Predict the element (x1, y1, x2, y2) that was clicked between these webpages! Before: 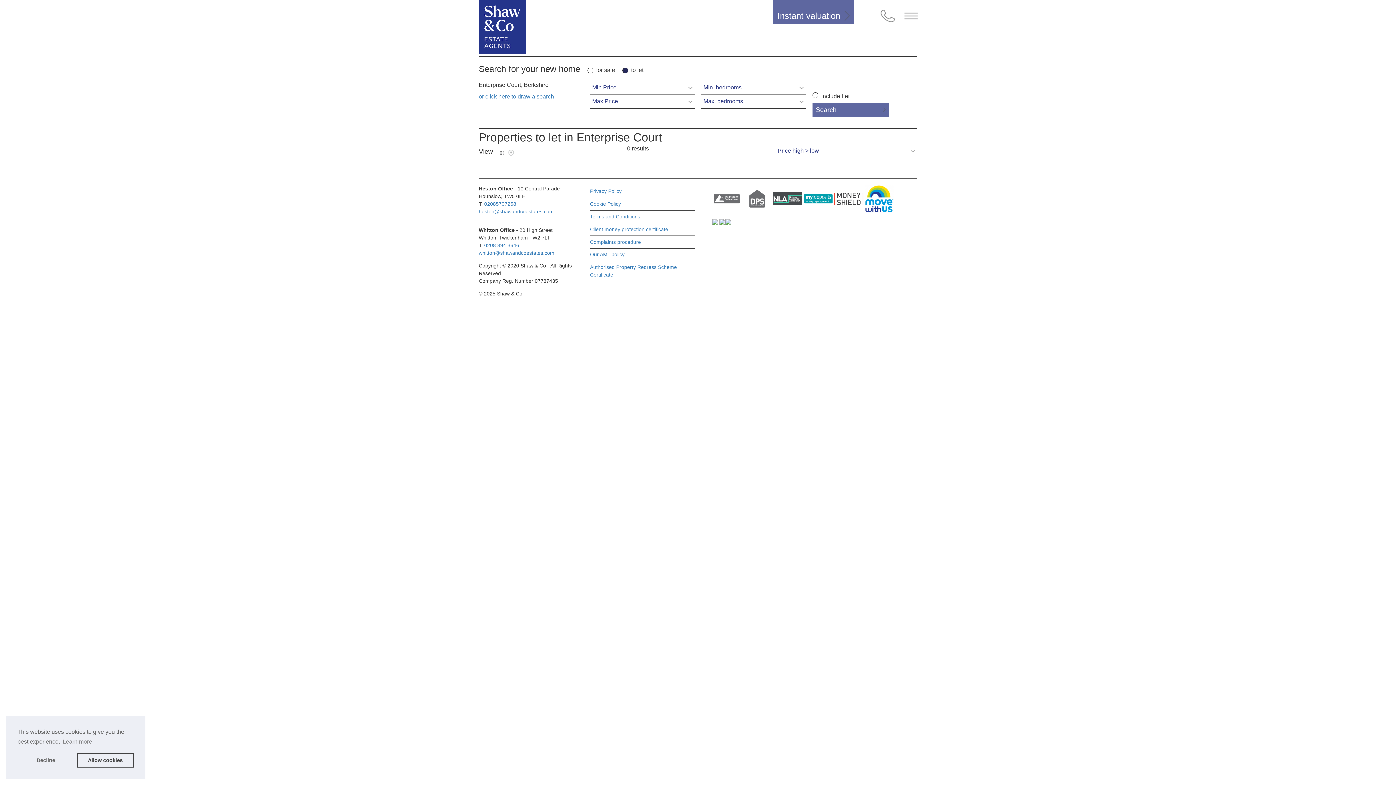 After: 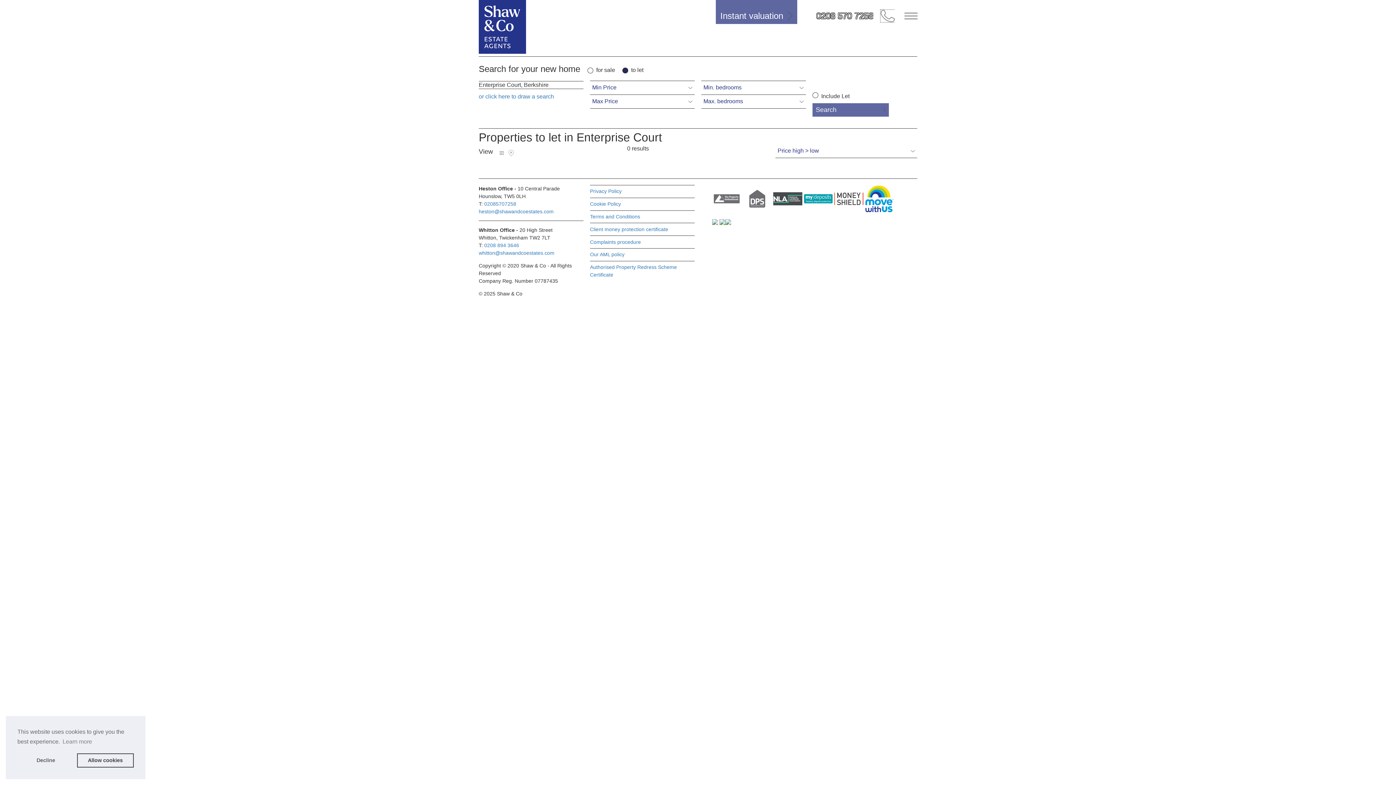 Action: label: Call us bbox: (880, 9, 895, 22)